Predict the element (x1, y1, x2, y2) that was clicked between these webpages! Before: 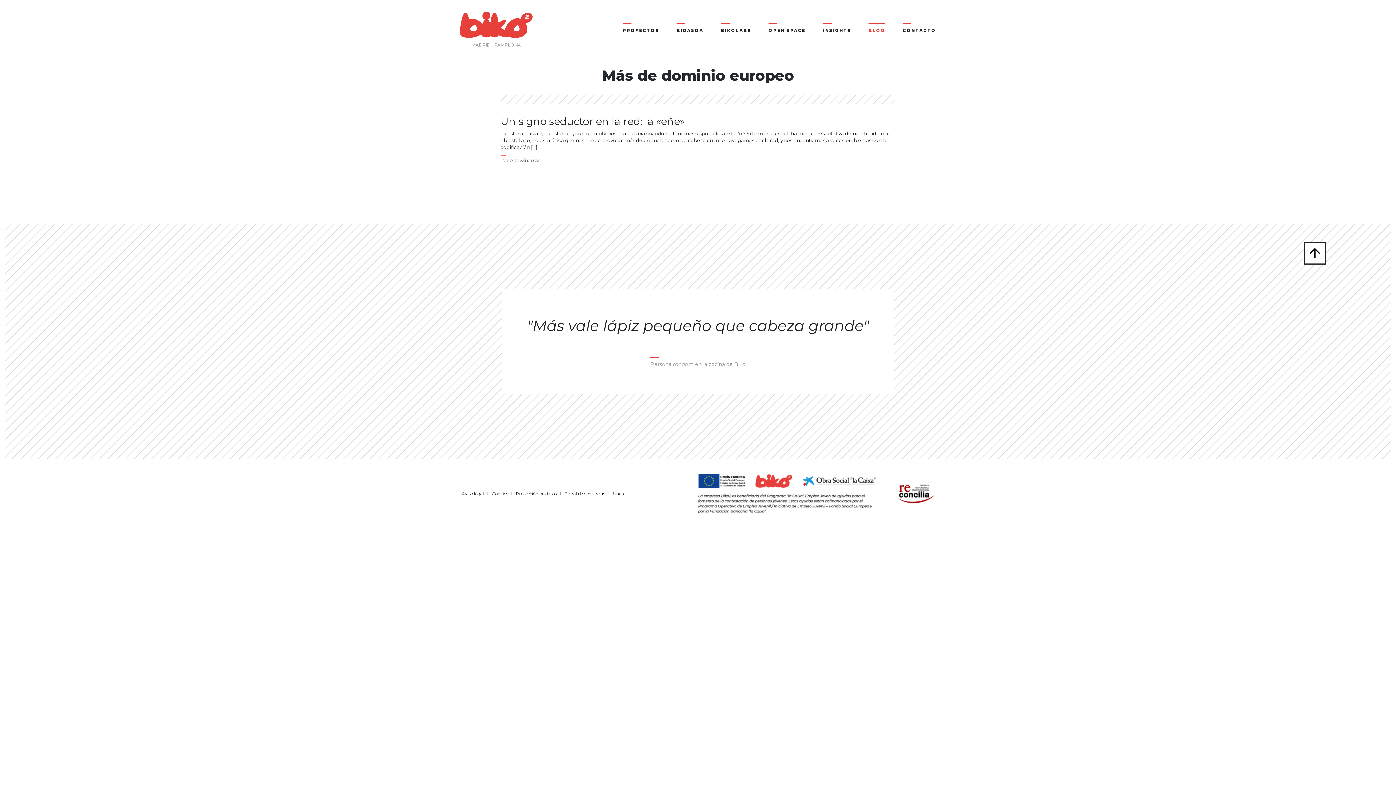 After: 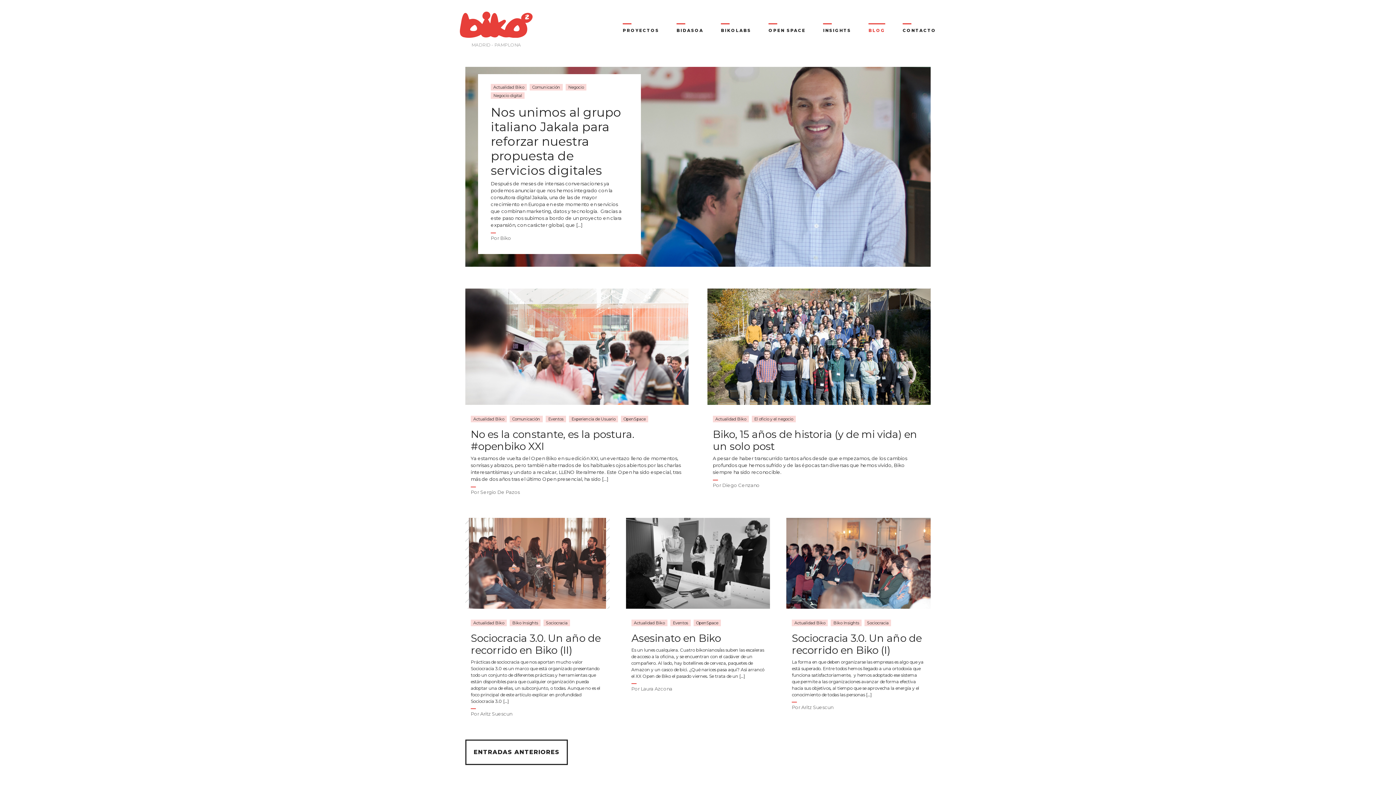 Action: bbox: (868, 27, 885, 33) label: BLOG